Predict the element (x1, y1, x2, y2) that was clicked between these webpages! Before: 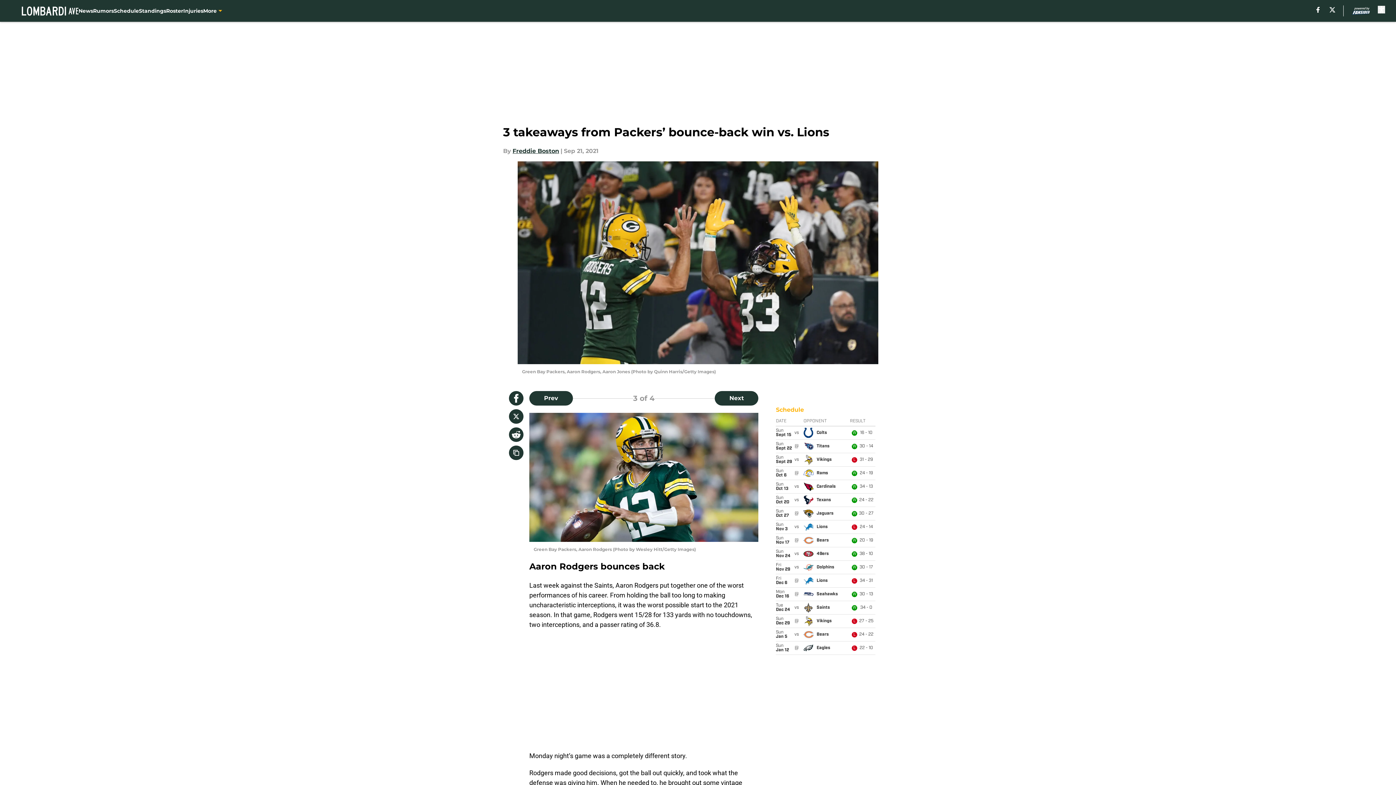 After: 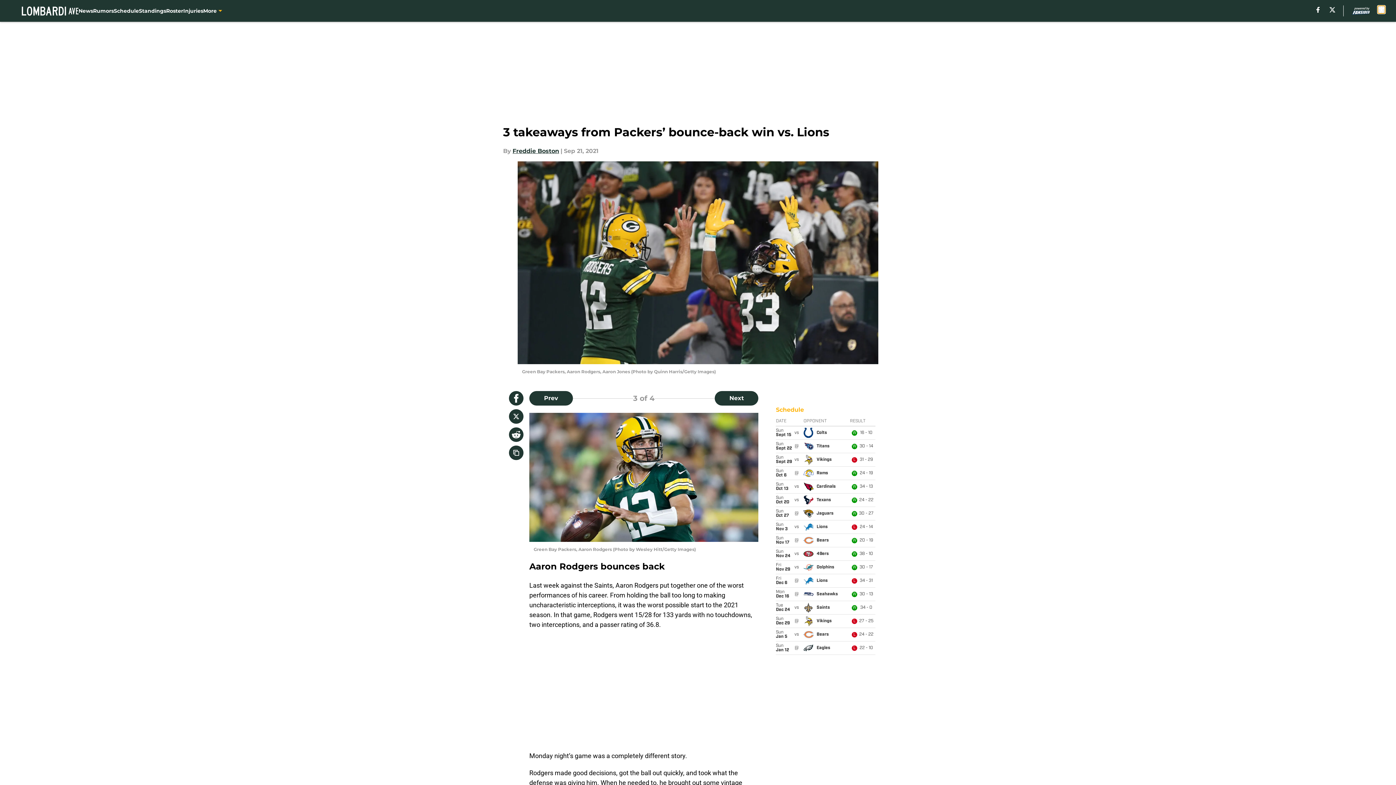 Action: label: accessibility bbox: (1378, 5, 1385, 13)